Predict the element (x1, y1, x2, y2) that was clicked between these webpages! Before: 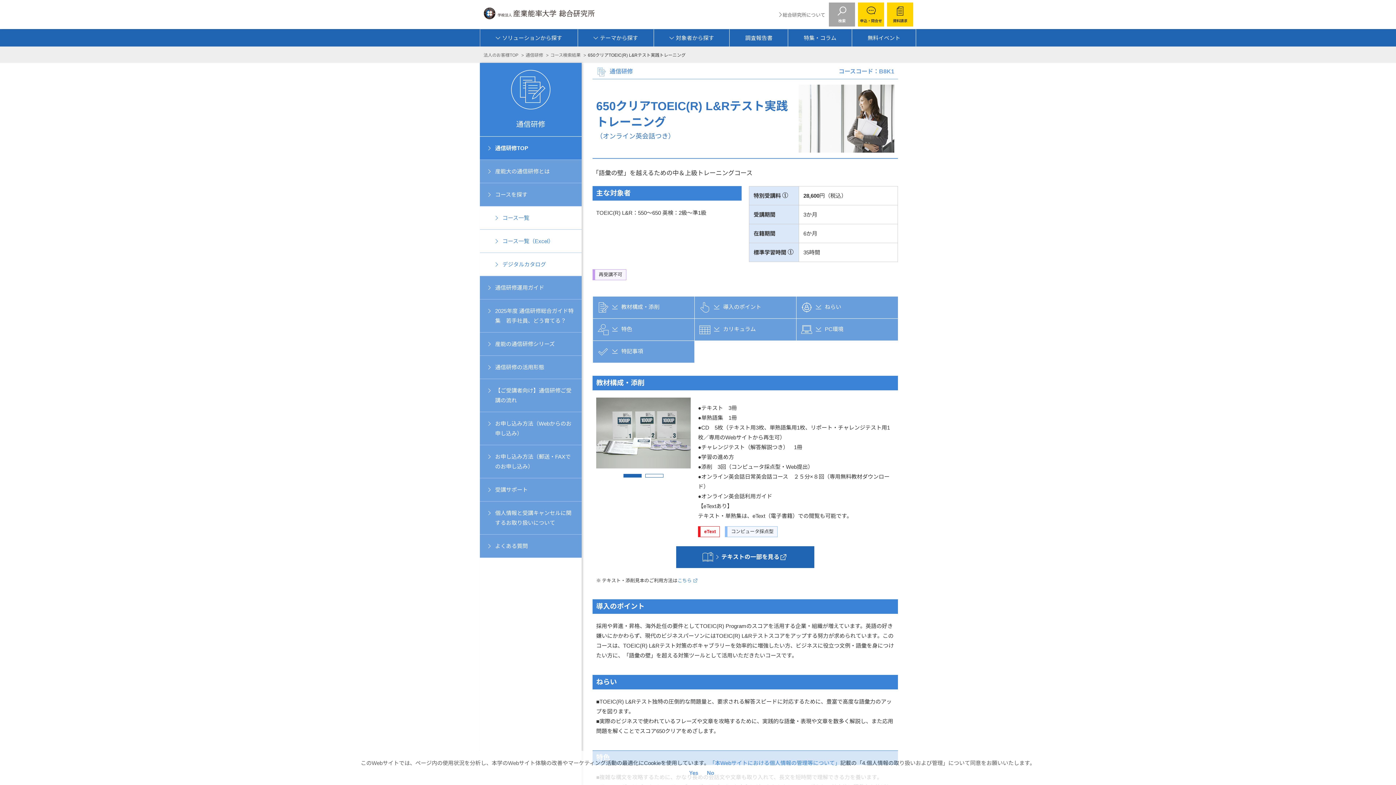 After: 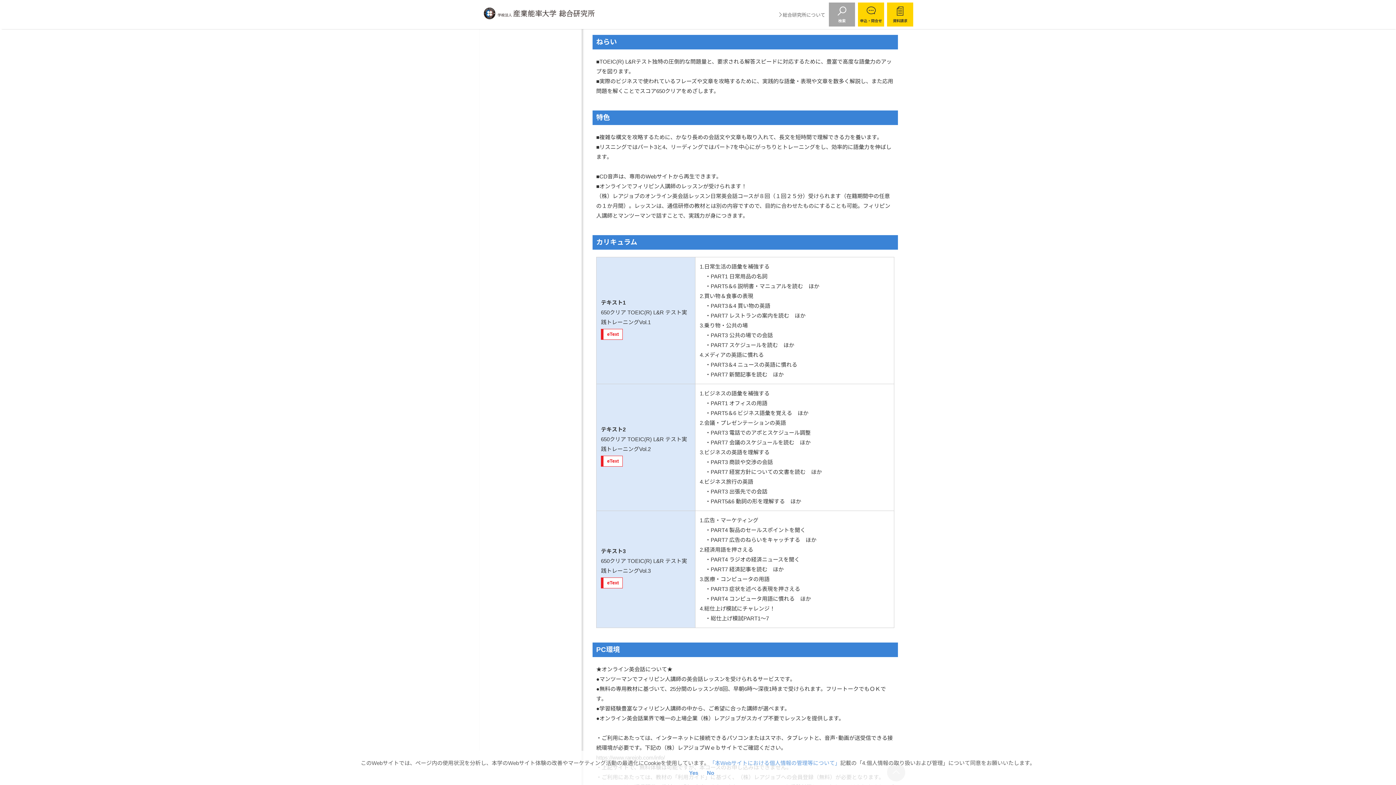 Action: bbox: (796, 296, 898, 318) label: ねらい